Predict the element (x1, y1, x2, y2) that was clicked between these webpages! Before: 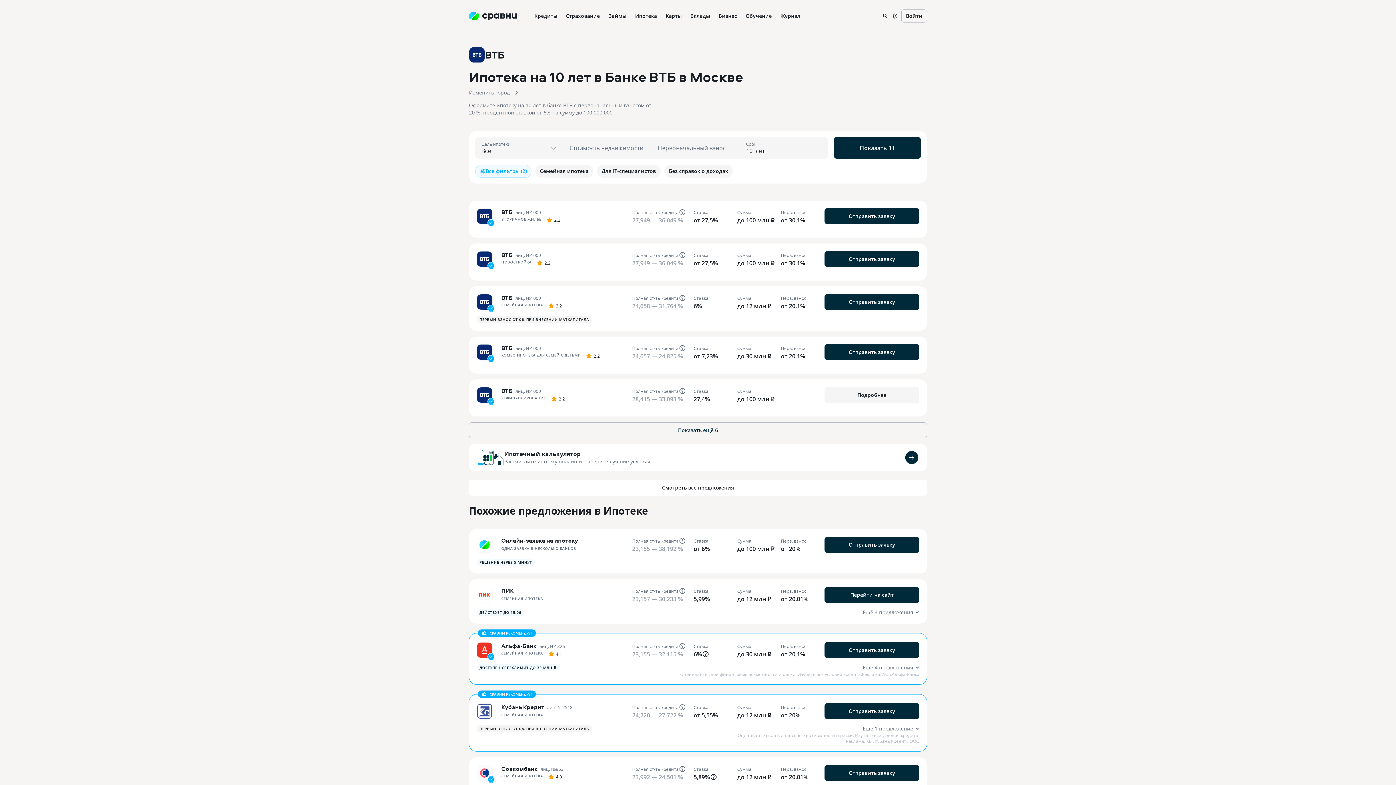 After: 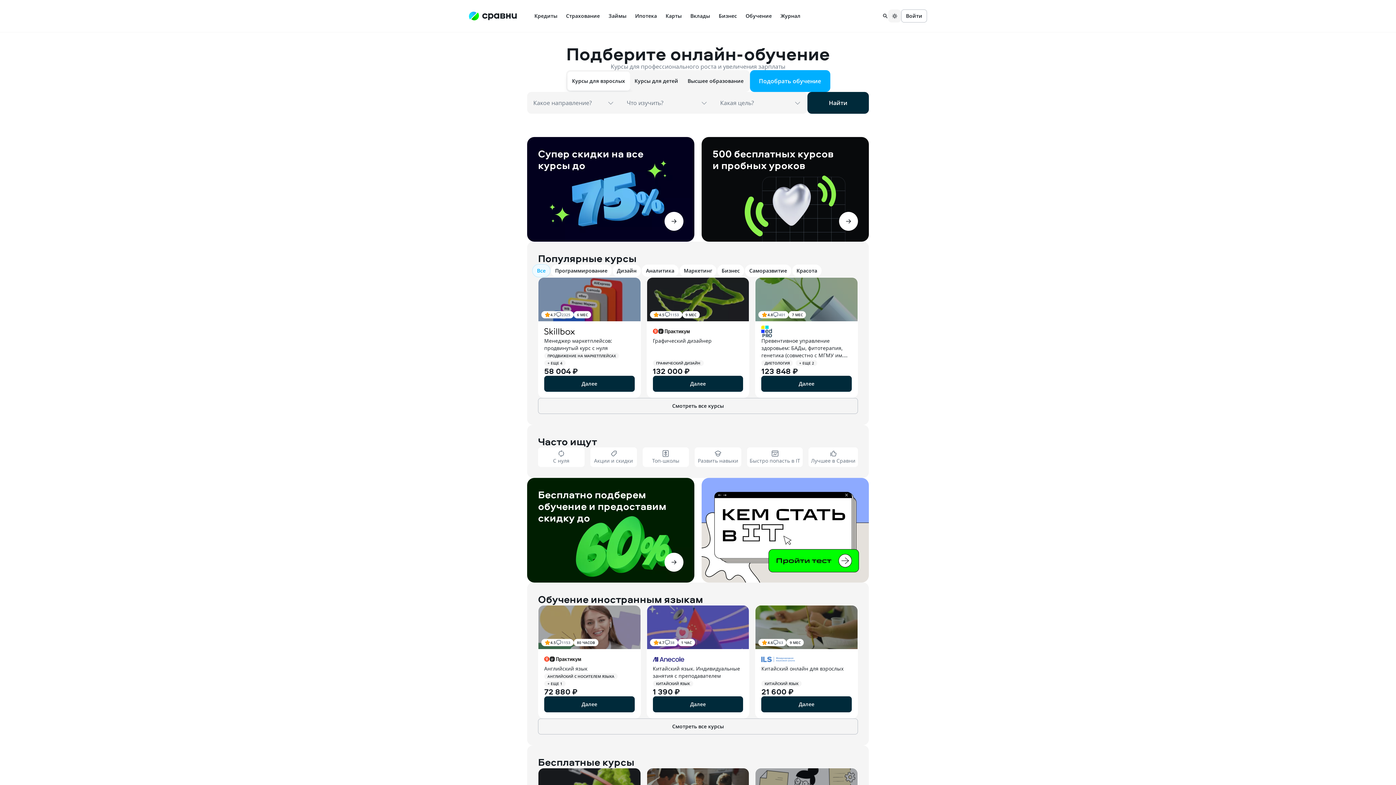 Action: label: Обучение bbox: (741, 0, 776, 32)